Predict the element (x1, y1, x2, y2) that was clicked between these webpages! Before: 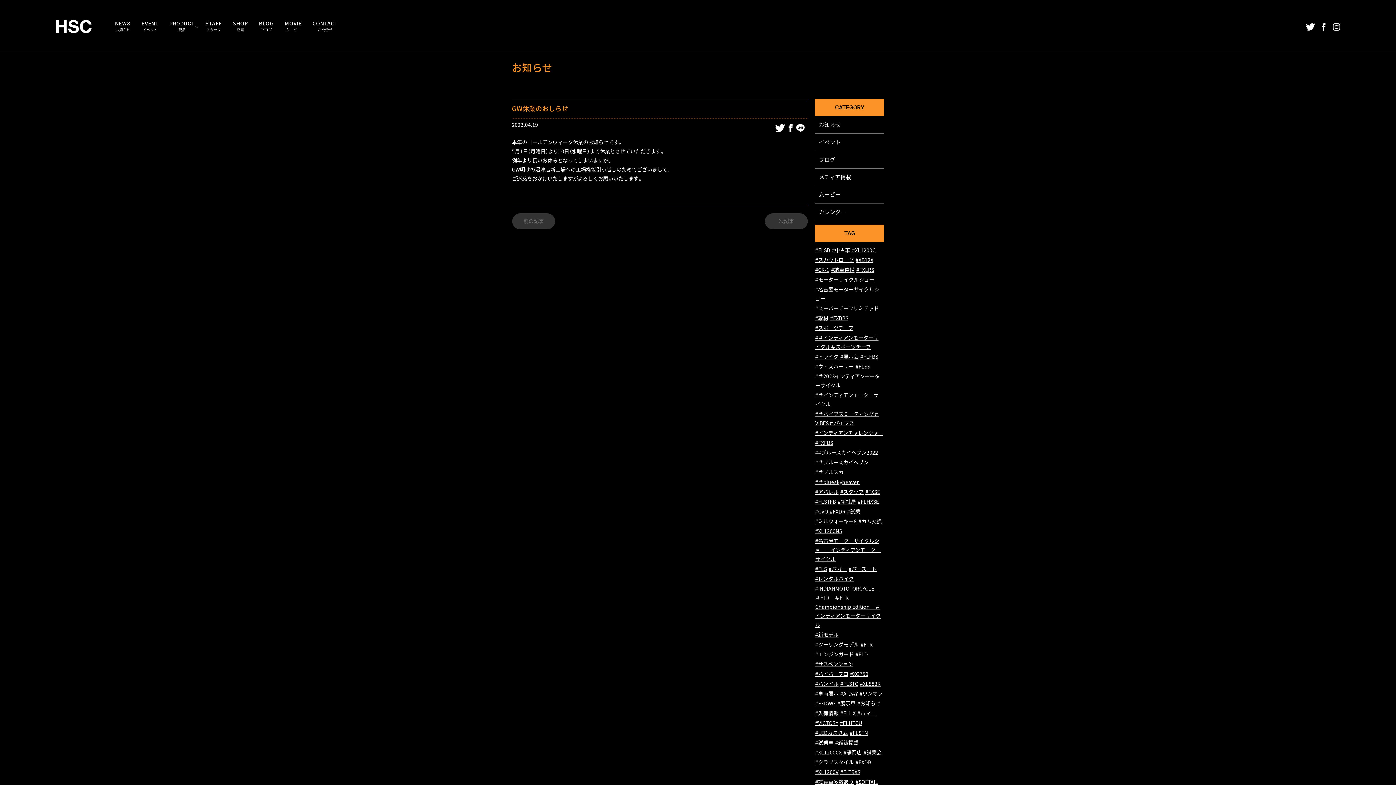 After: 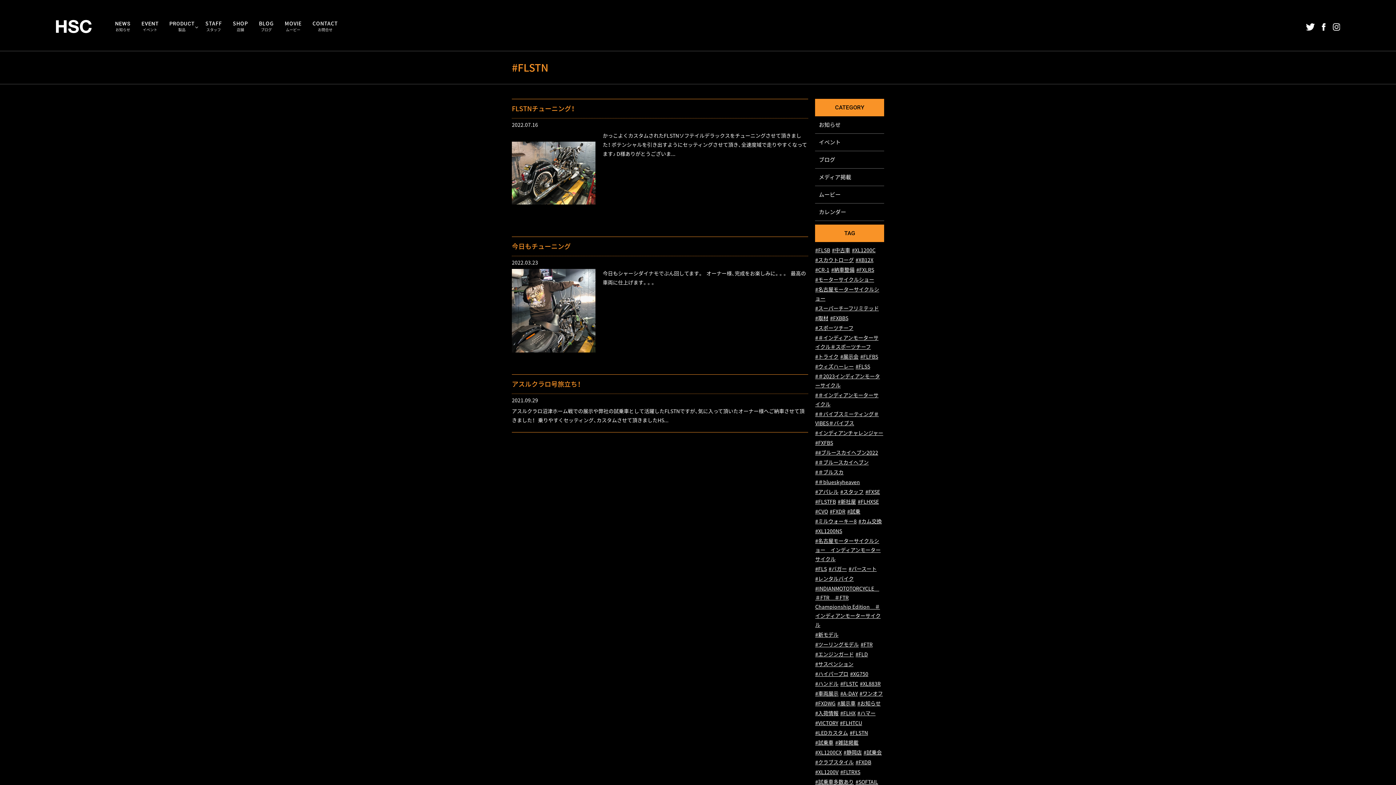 Action: label: #FLSTN bbox: (849, 729, 868, 737)